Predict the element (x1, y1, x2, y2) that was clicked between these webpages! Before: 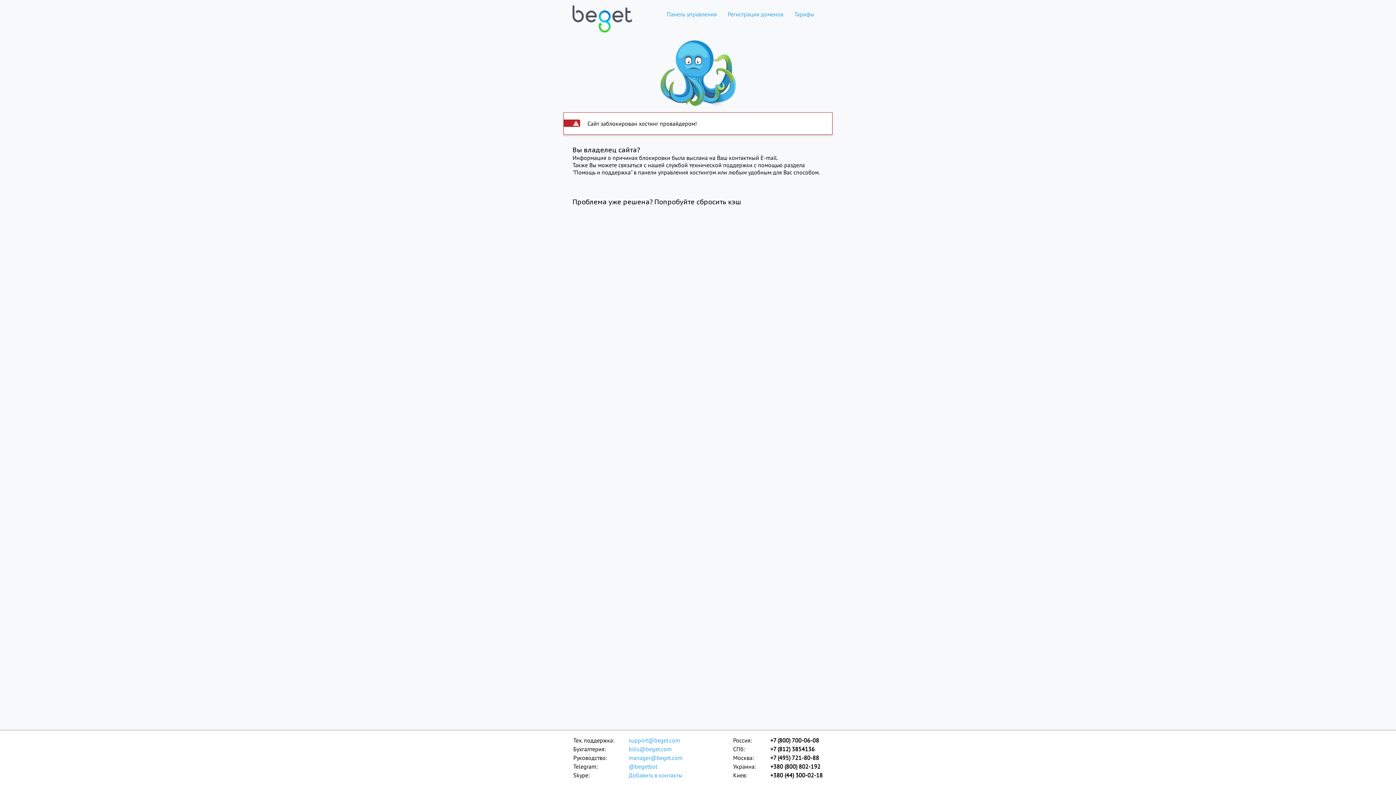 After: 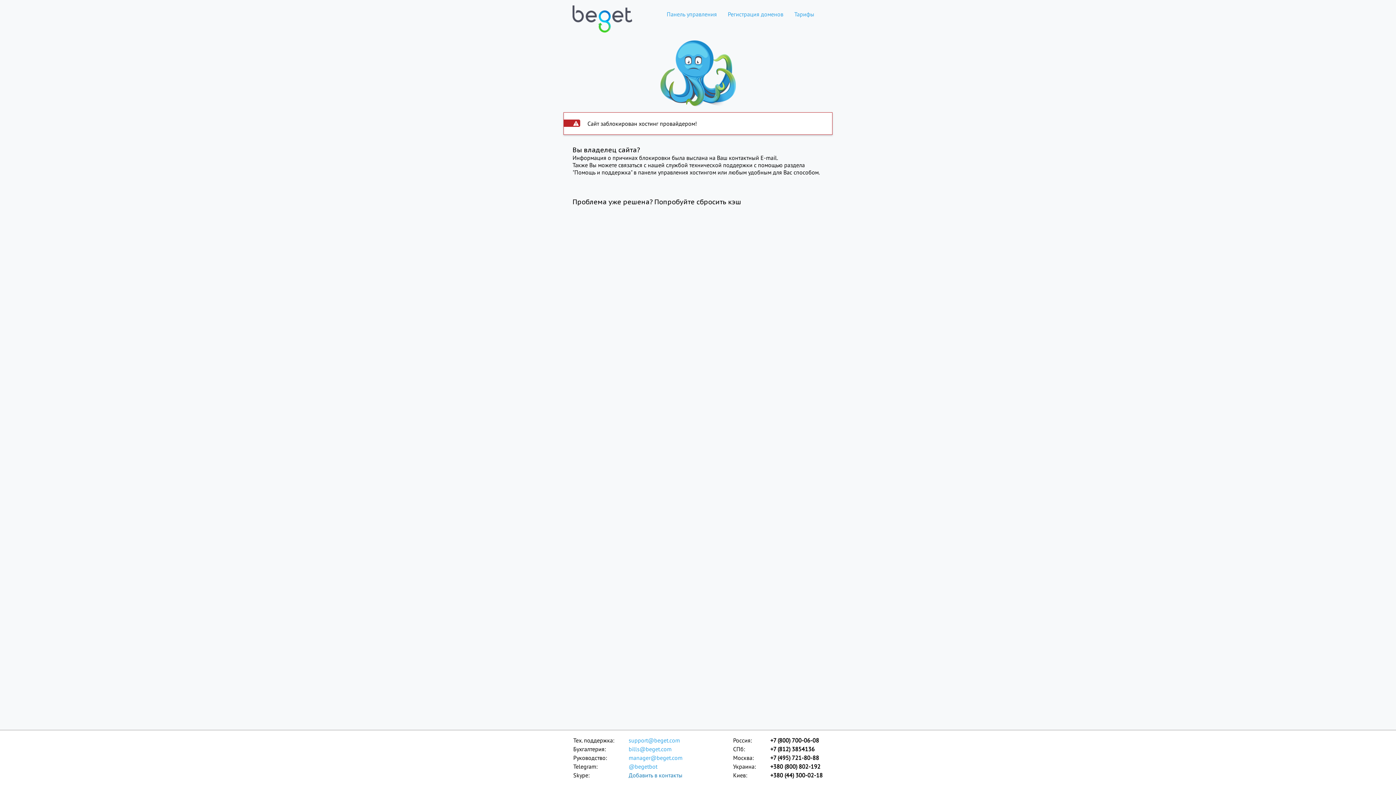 Action: label: Добавить в контакты bbox: (628, 771, 683, 780)